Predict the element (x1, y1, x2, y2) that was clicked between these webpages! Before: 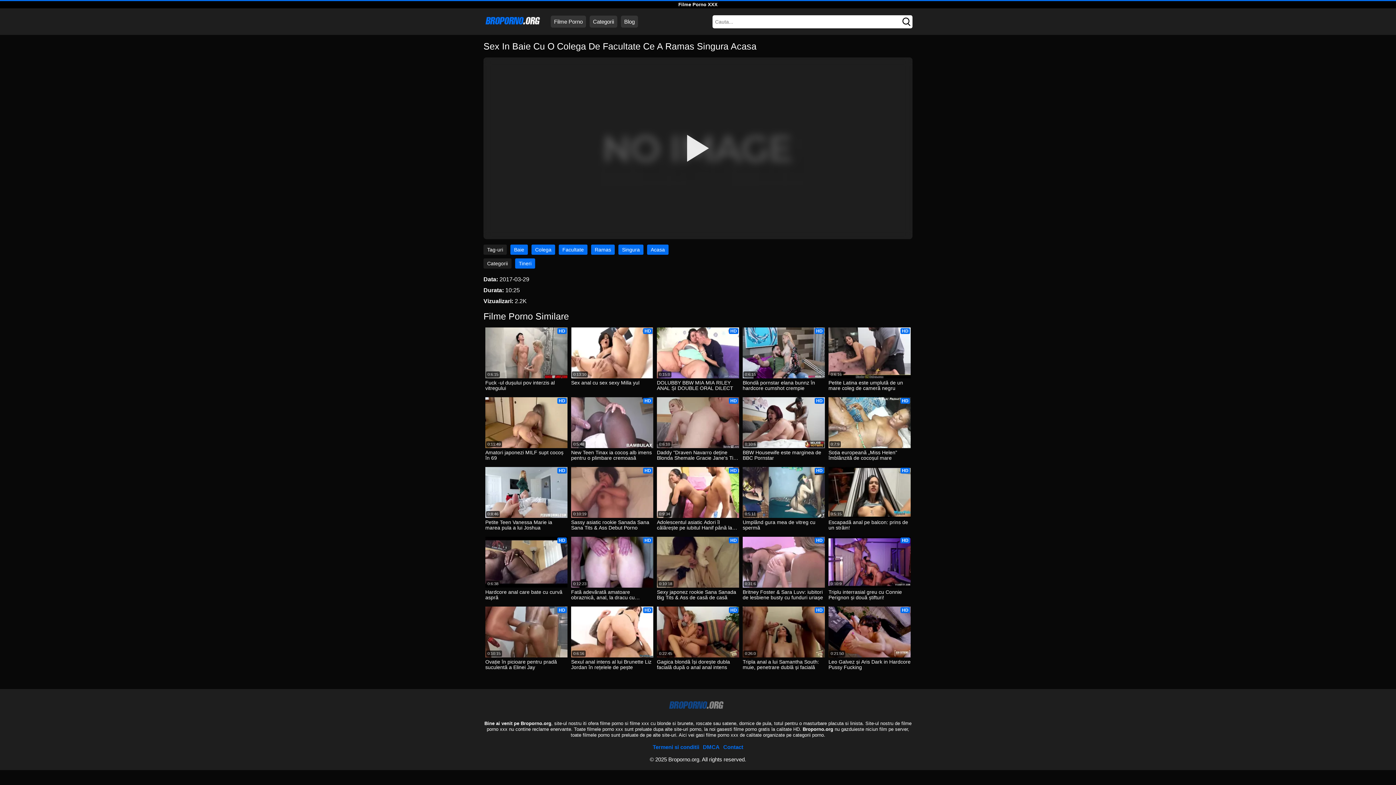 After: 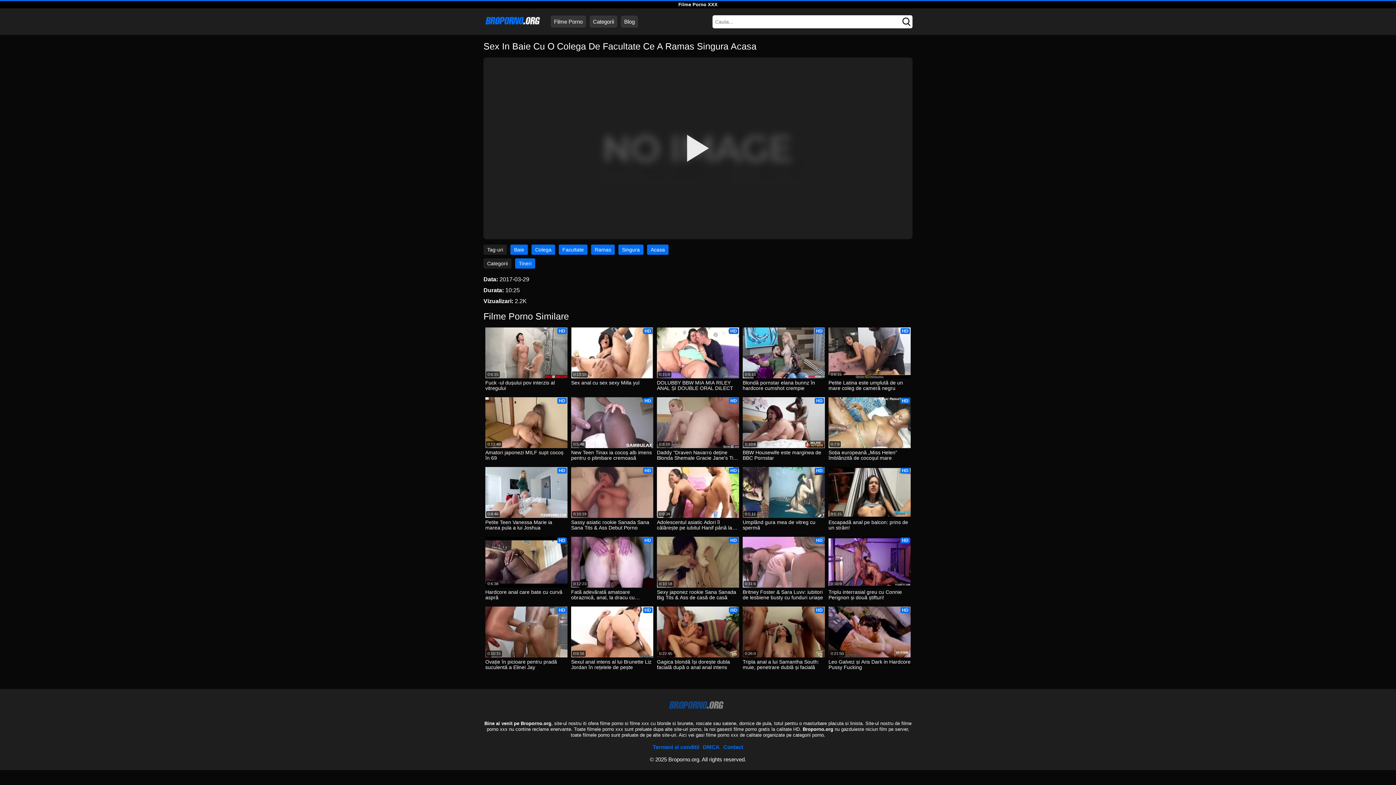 Action: bbox: (901, 19, 912, 23)